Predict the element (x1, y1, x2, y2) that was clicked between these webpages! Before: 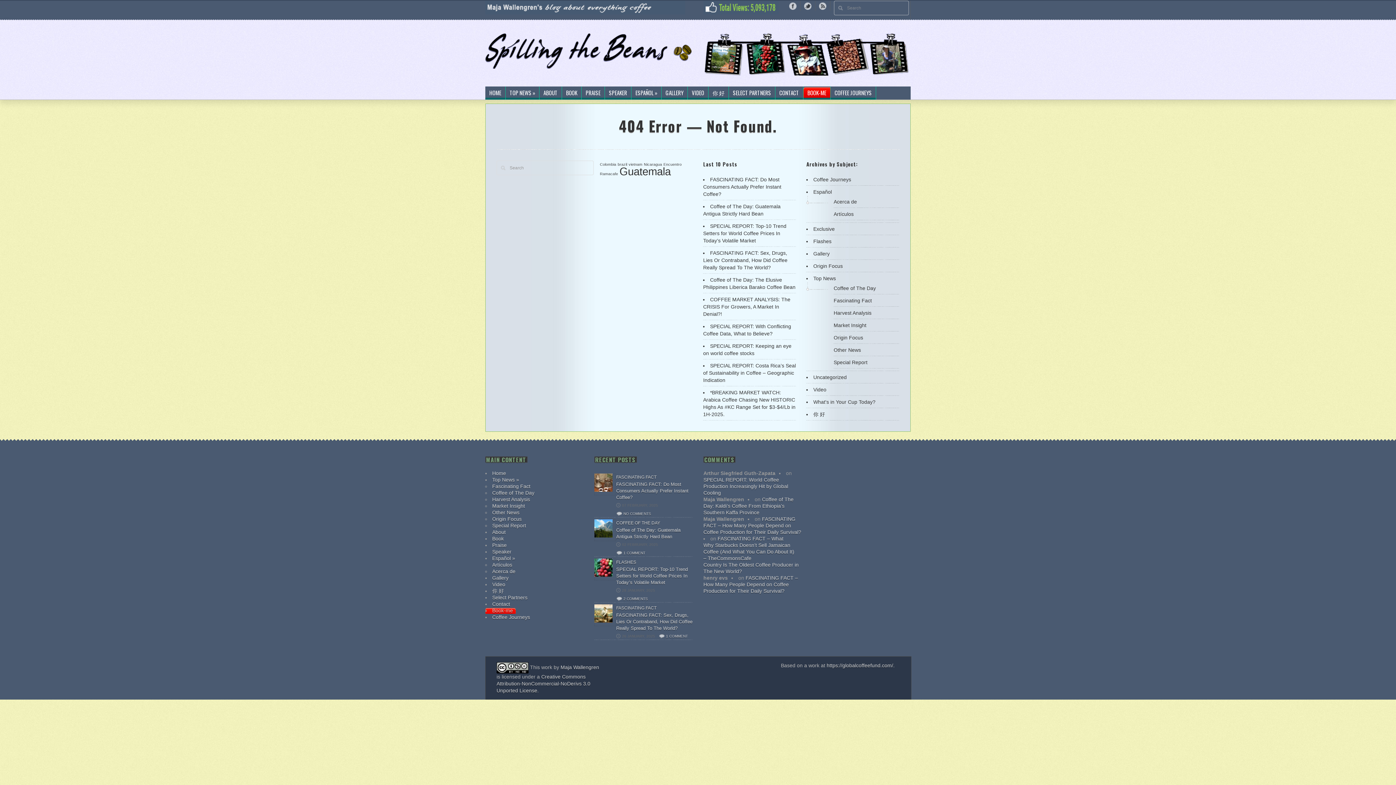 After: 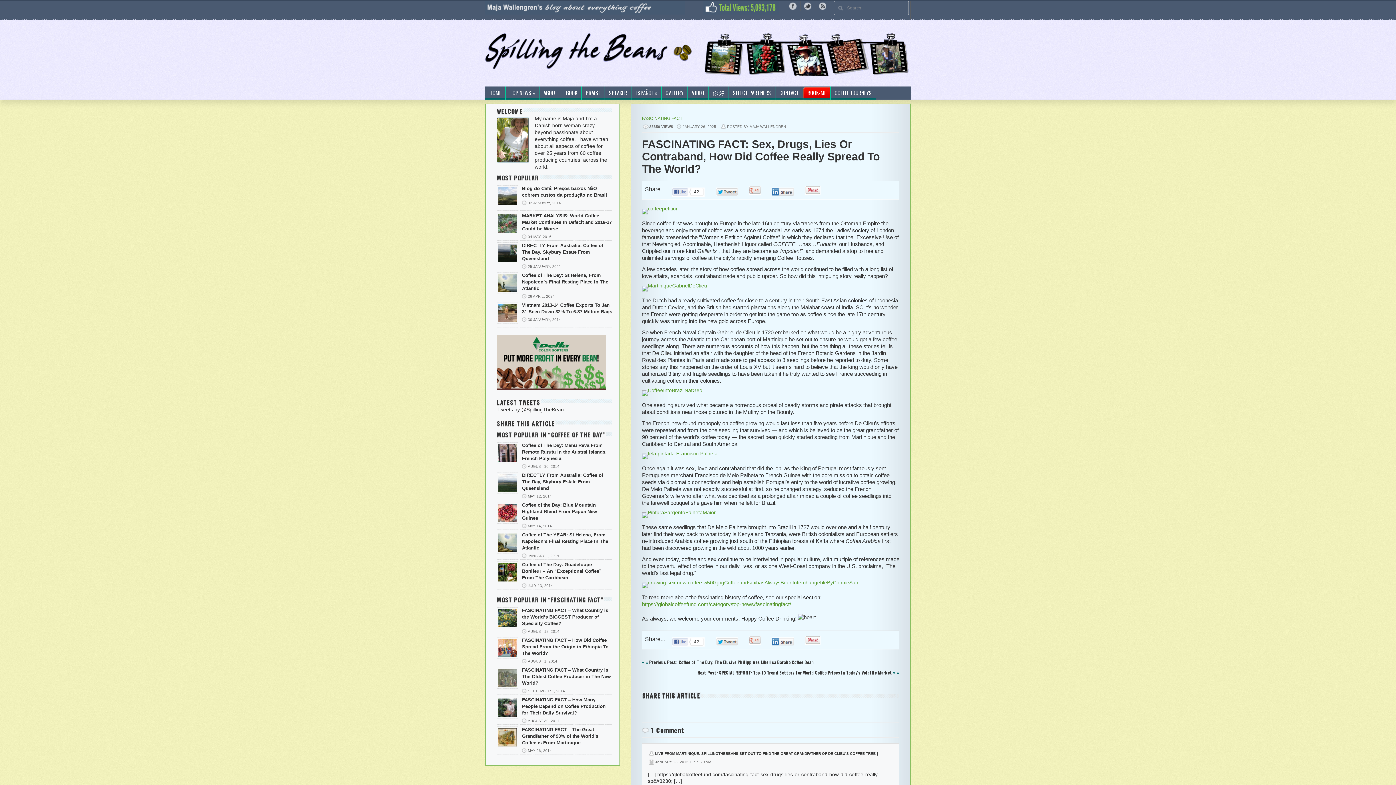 Action: bbox: (616, 612, 692, 631) label: FASCINATING FACT: Sex, Drugs, Lies Or Contraband, How Did Coffee Really Spread To The World?